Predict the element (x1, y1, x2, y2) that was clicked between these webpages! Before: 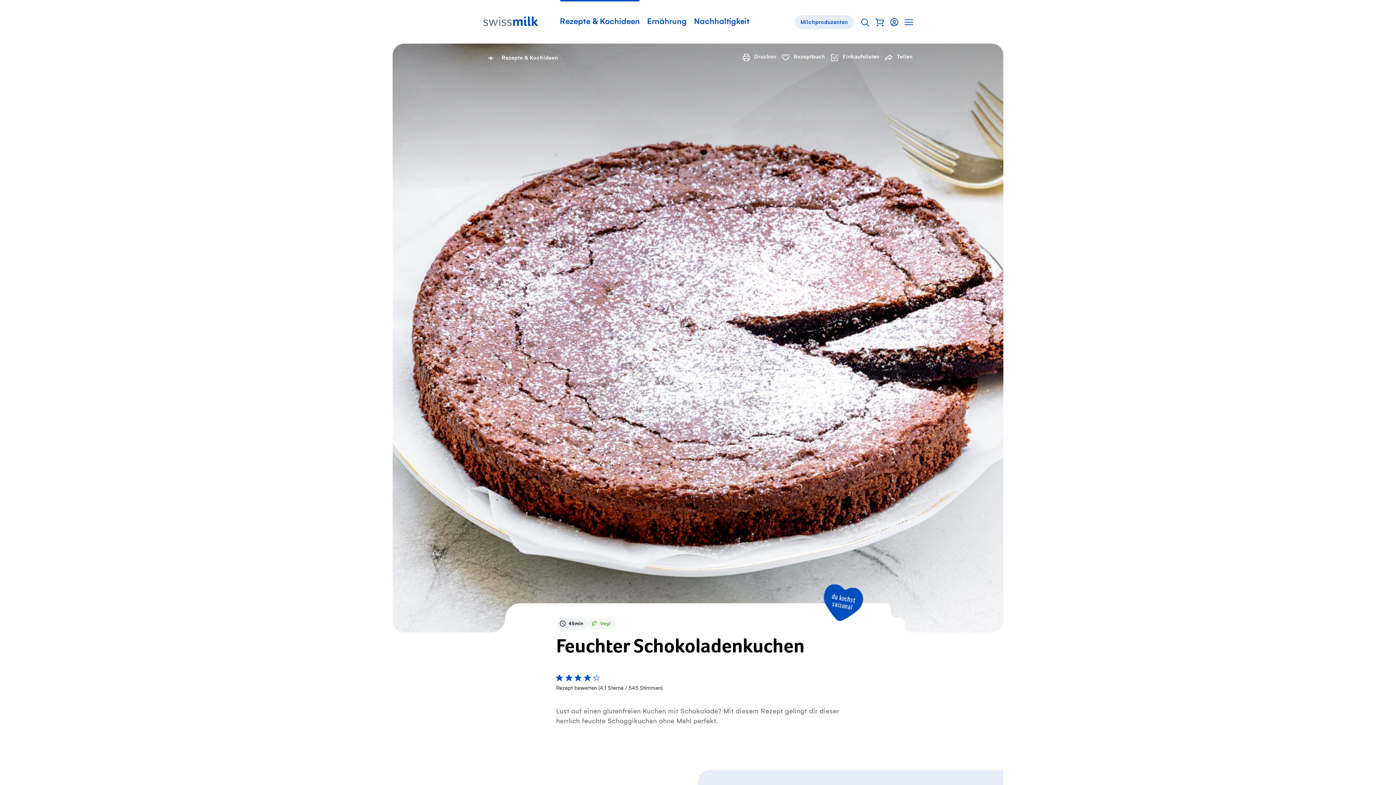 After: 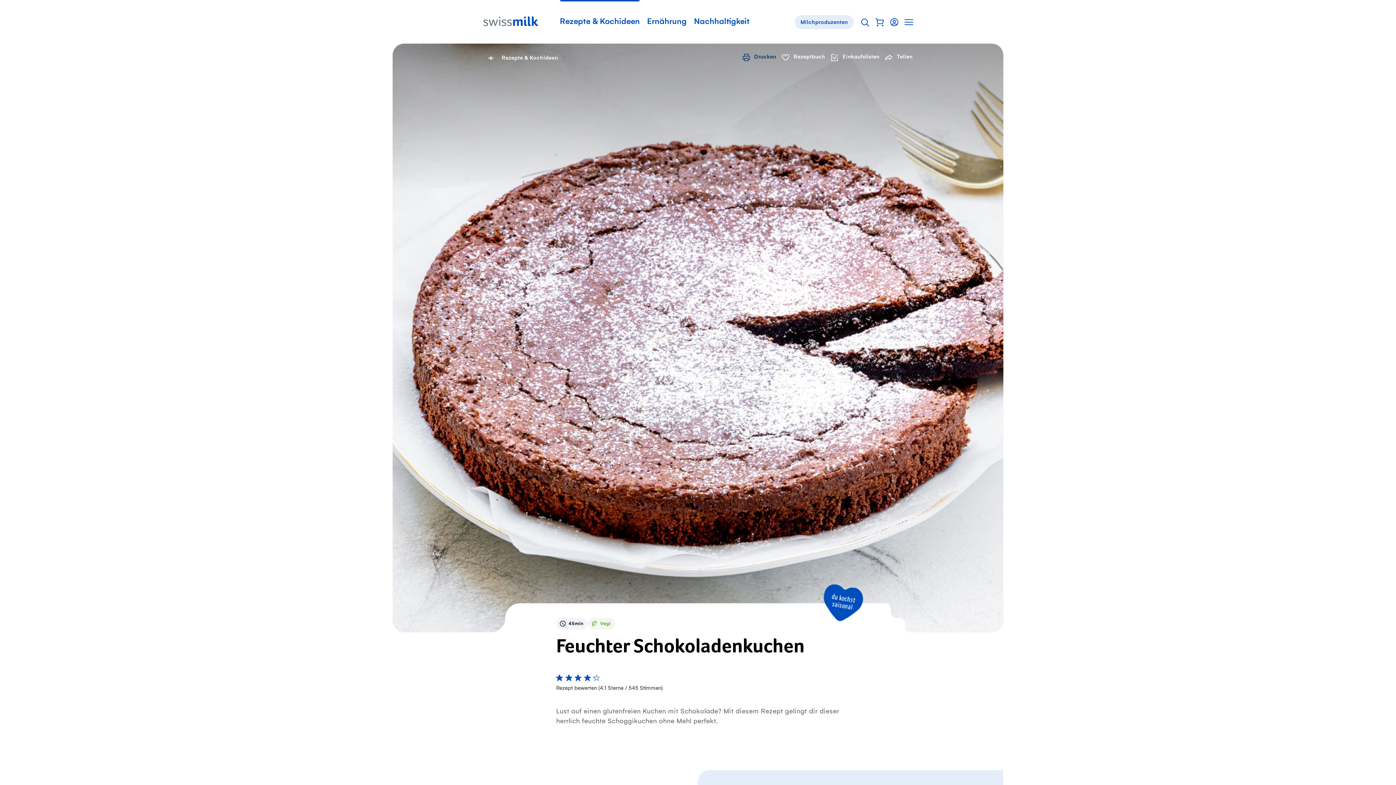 Action: bbox: (742, 54, 776, 60) label: Drucken